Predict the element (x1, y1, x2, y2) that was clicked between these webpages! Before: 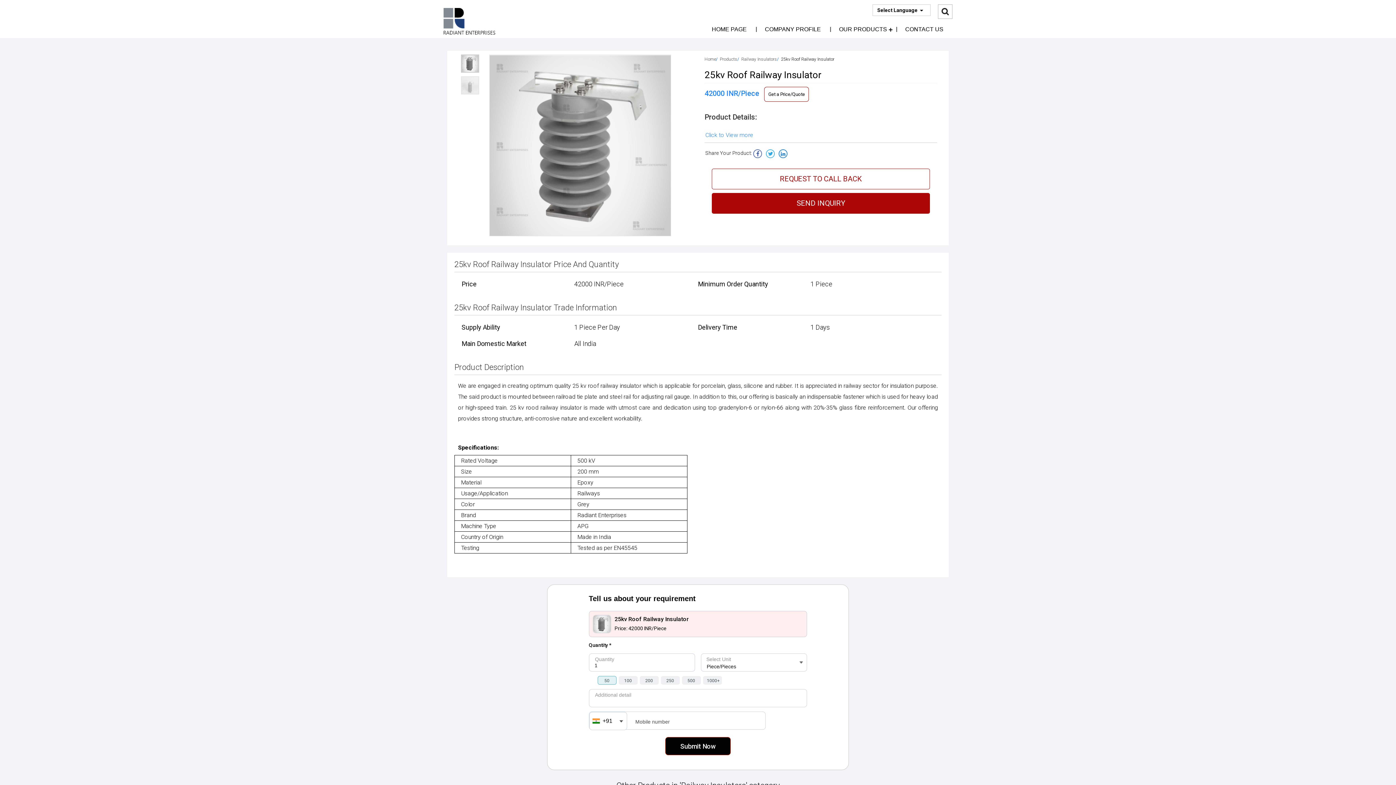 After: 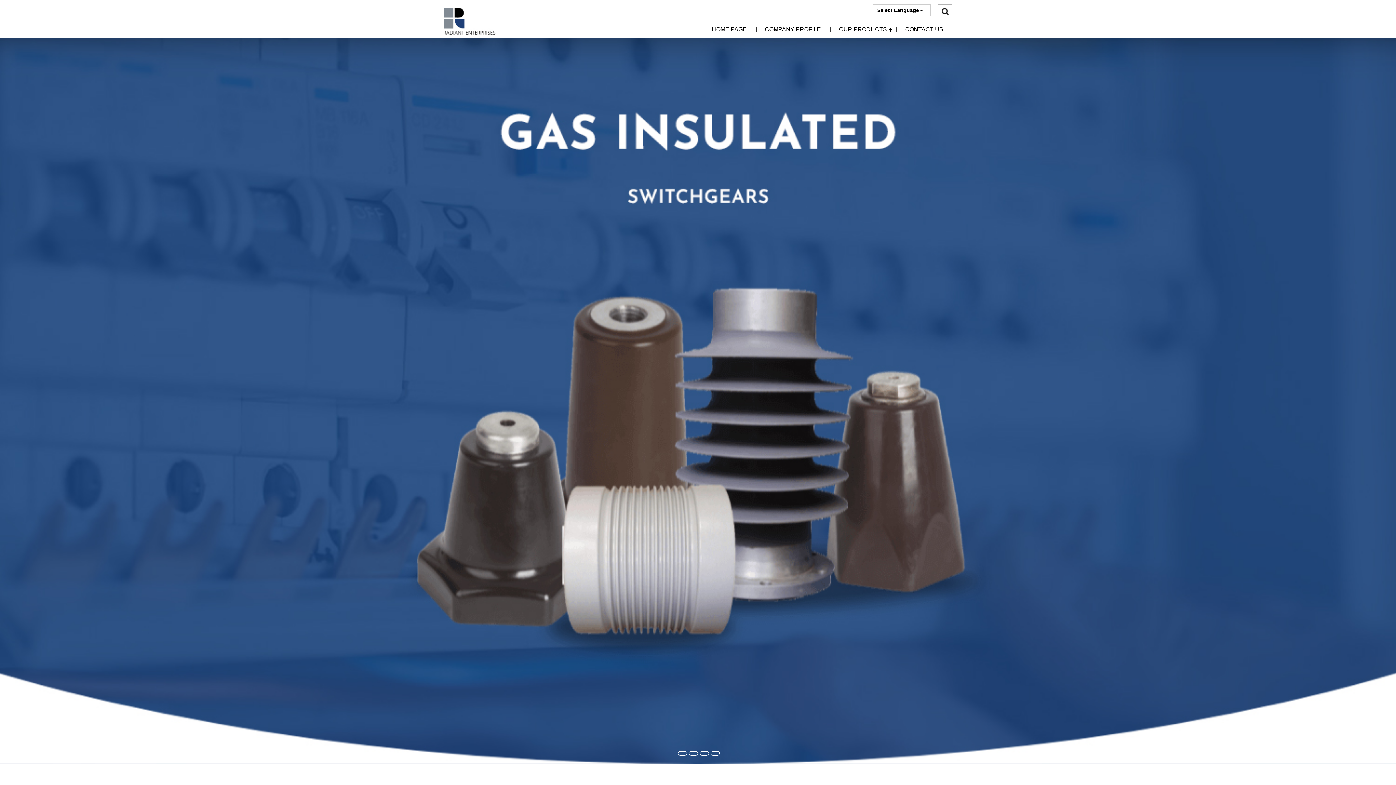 Action: bbox: (443, 28, 495, 34)